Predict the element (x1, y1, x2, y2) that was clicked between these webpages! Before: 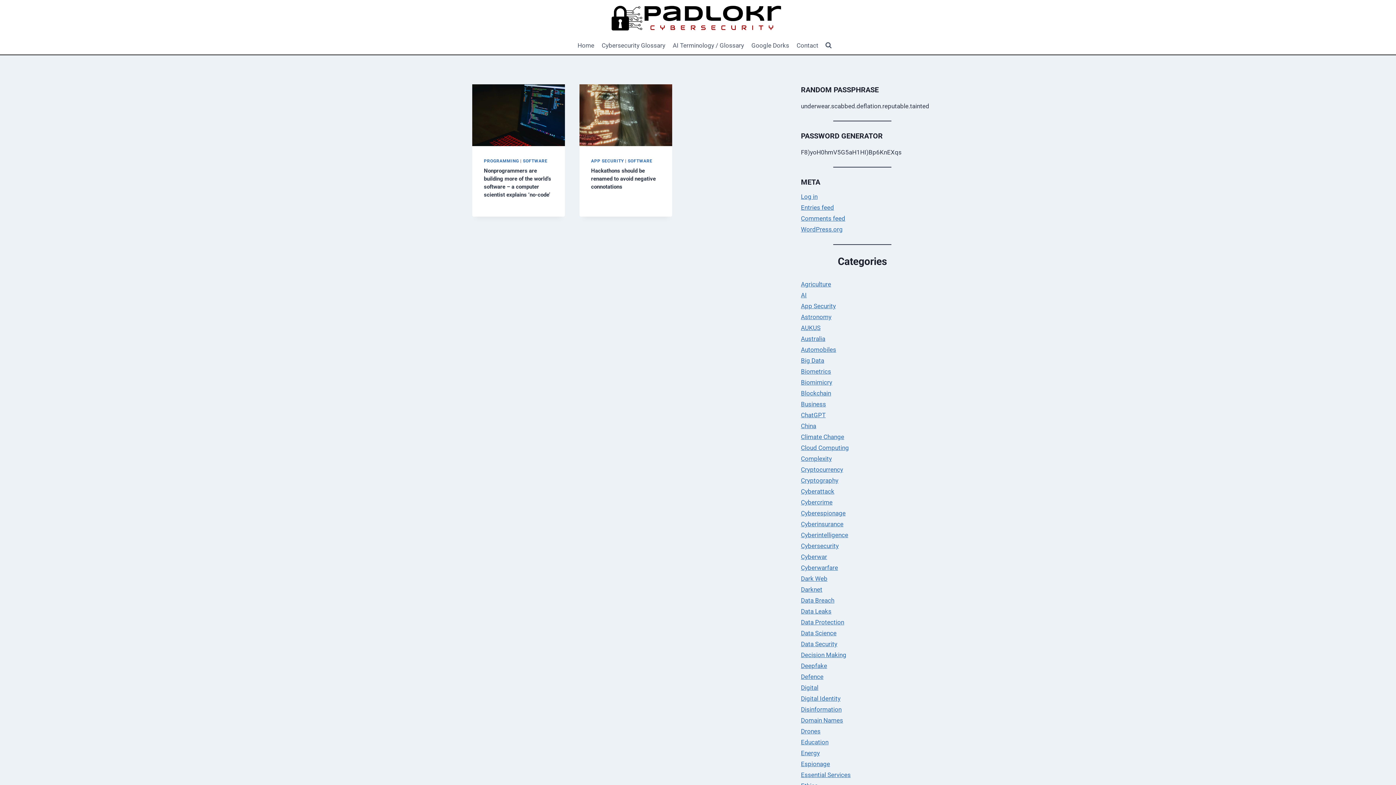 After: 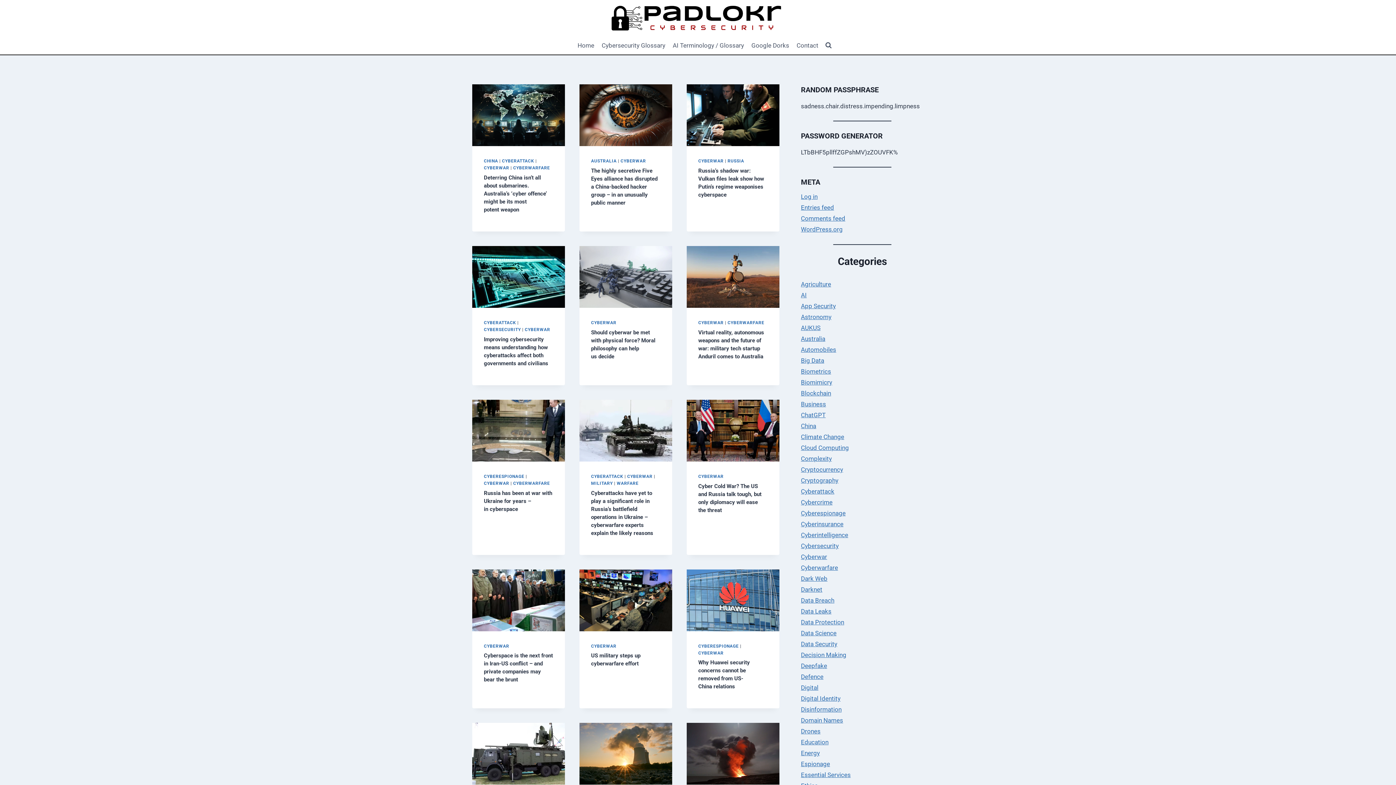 Action: bbox: (801, 553, 827, 560) label: Cyberwar